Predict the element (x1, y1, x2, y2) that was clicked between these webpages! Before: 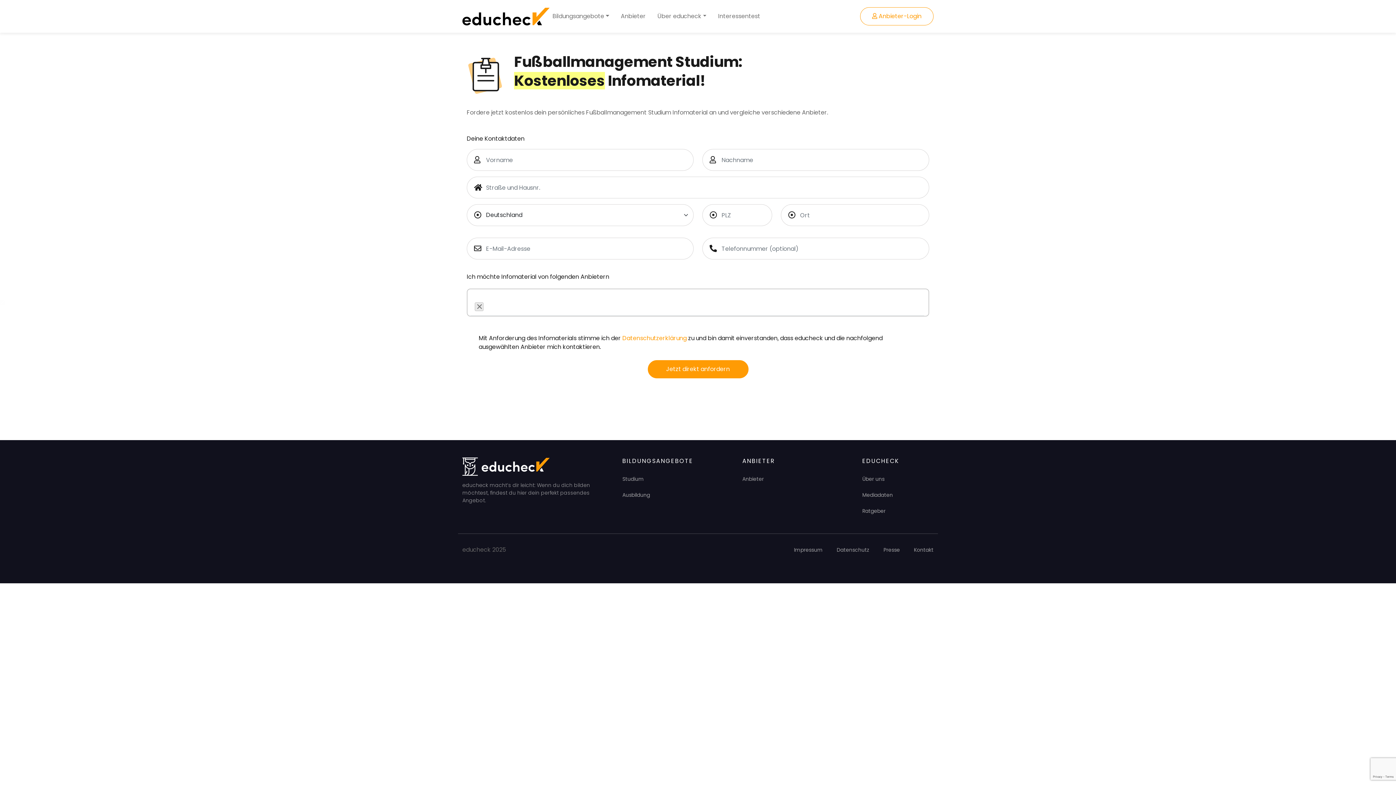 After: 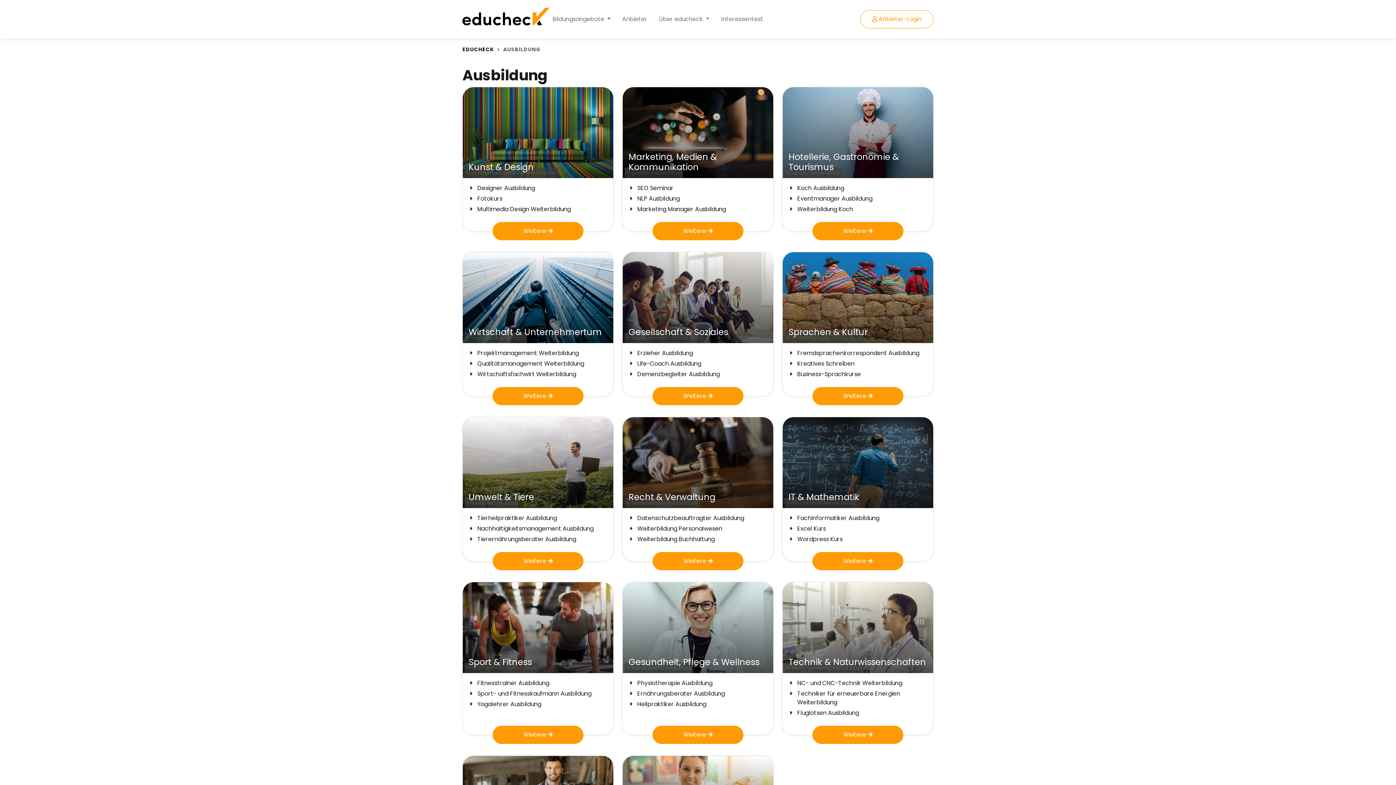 Action: bbox: (622, 491, 650, 498) label: Ausbildung